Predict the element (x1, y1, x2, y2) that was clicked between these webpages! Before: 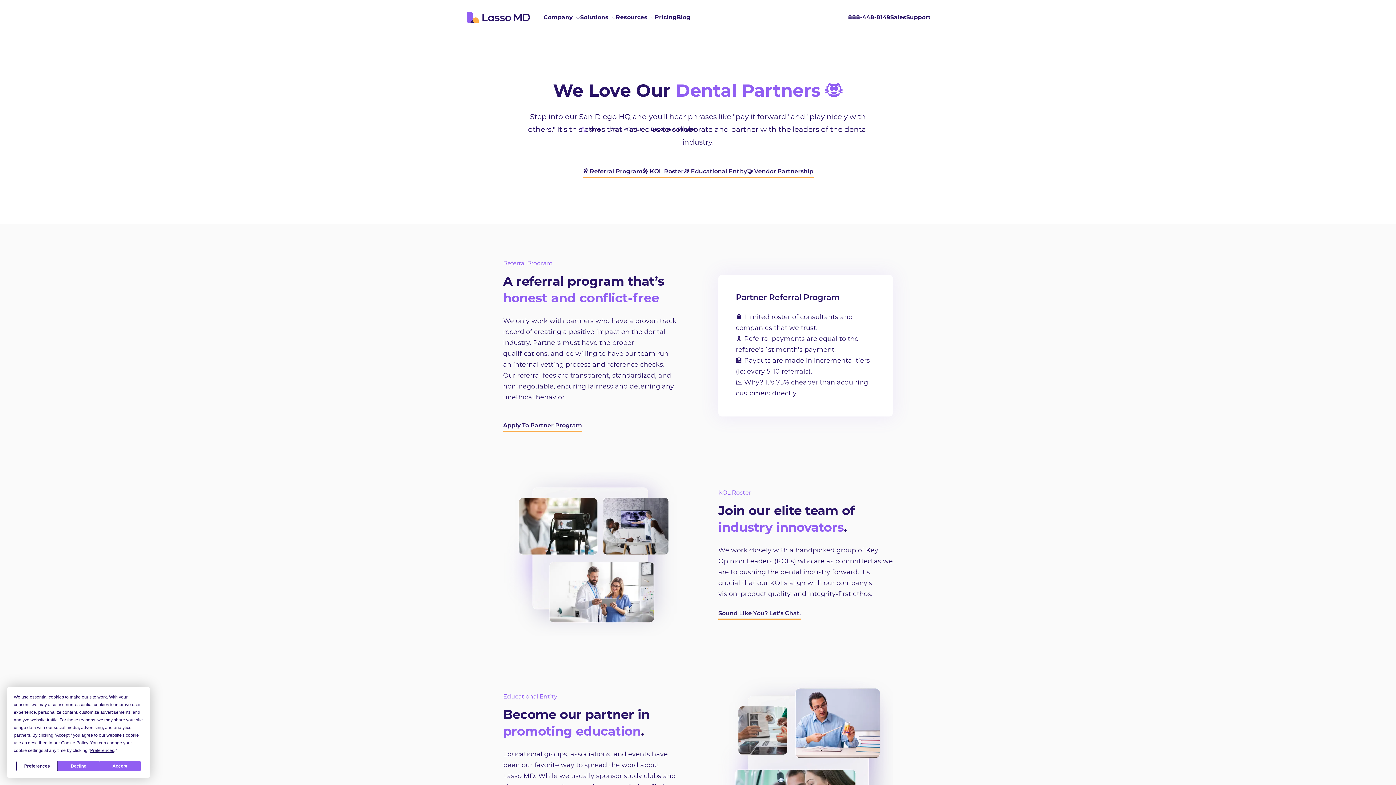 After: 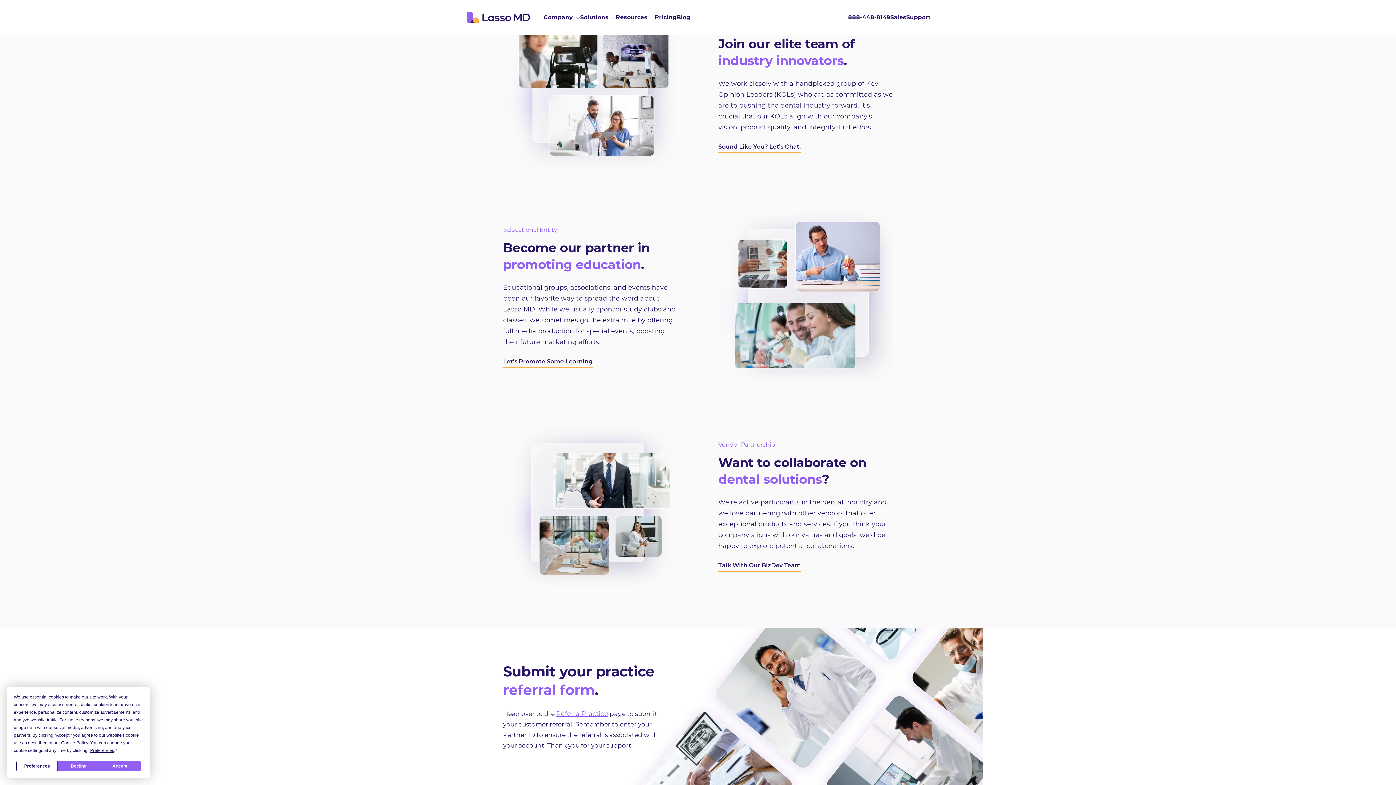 Action: bbox: (642, 166, 683, 177) label: 🎤 KOL Roster